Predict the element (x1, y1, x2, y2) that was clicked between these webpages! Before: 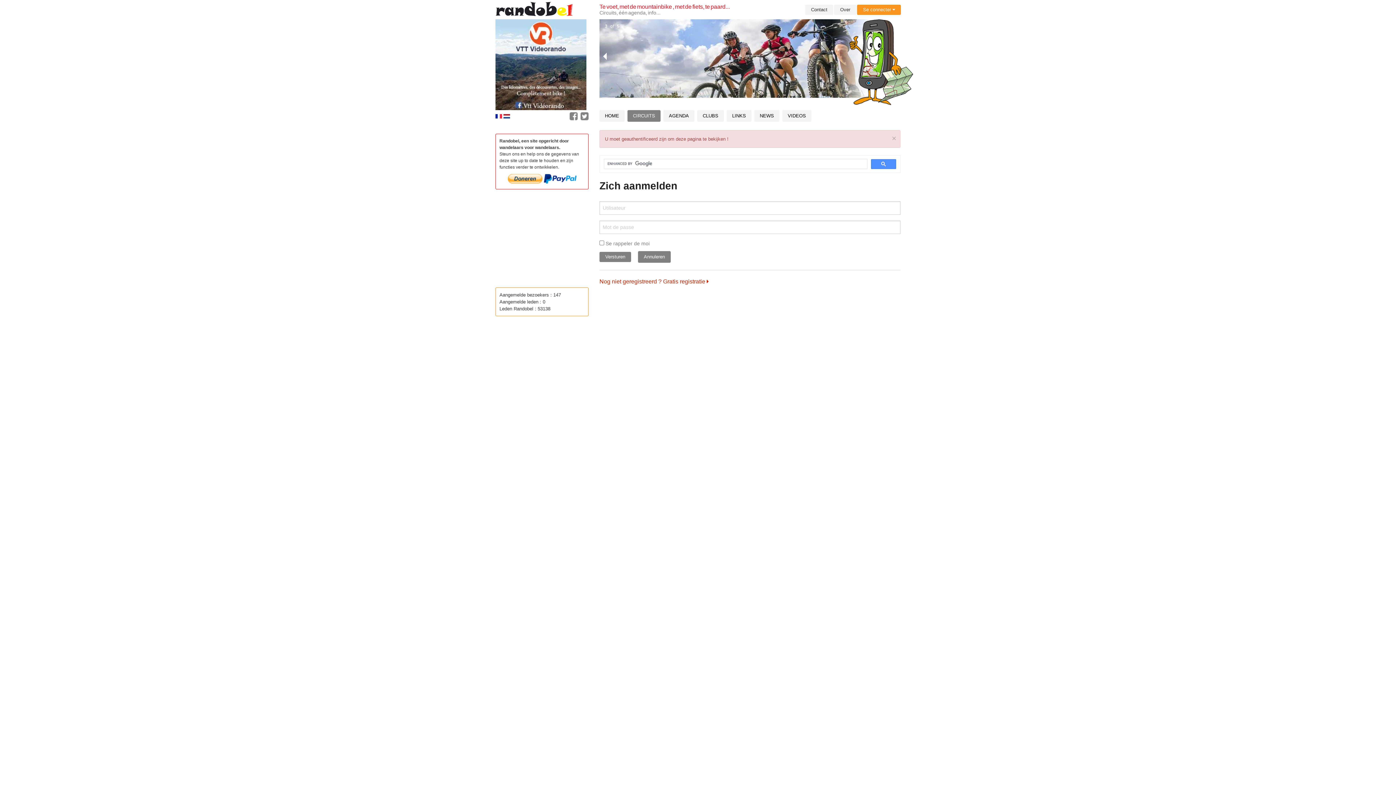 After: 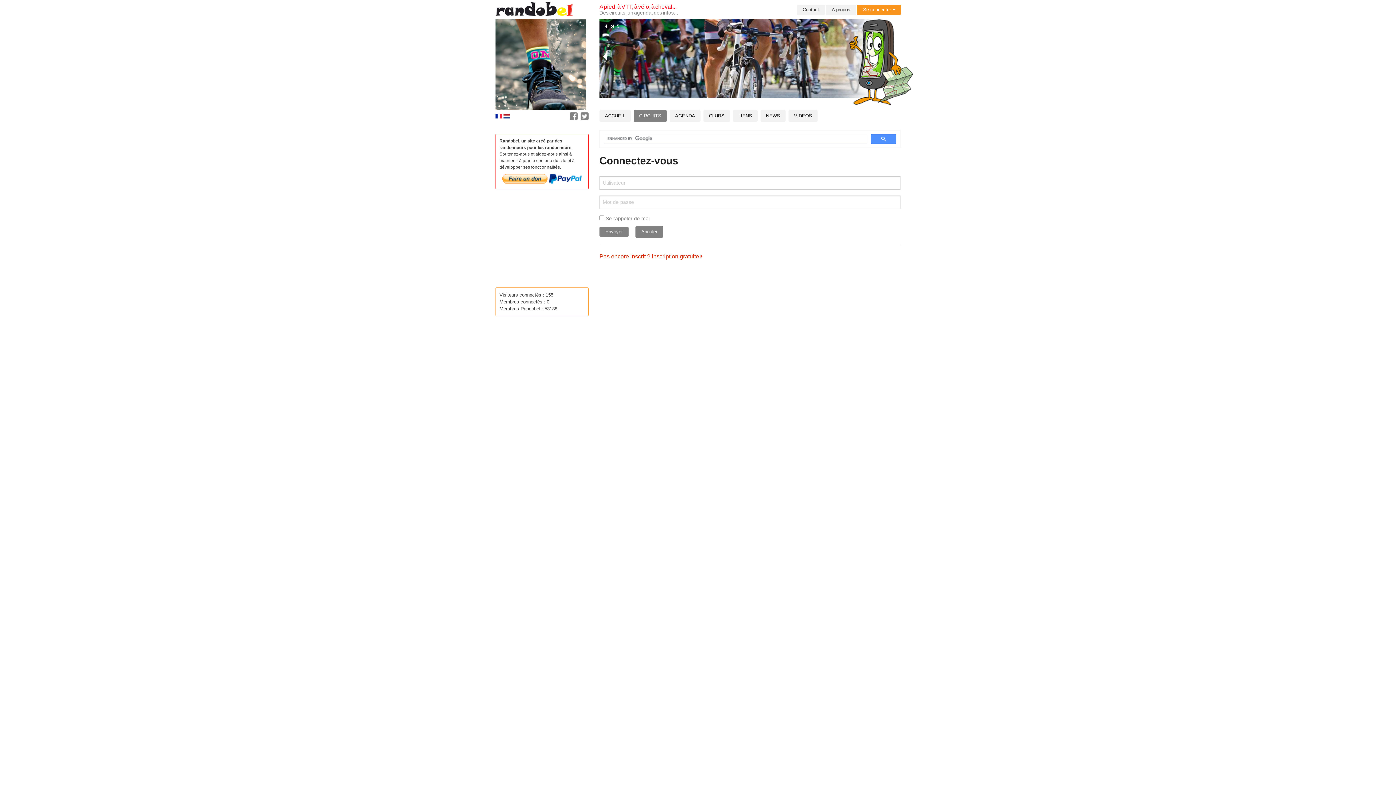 Action: bbox: (495, 112, 502, 118)